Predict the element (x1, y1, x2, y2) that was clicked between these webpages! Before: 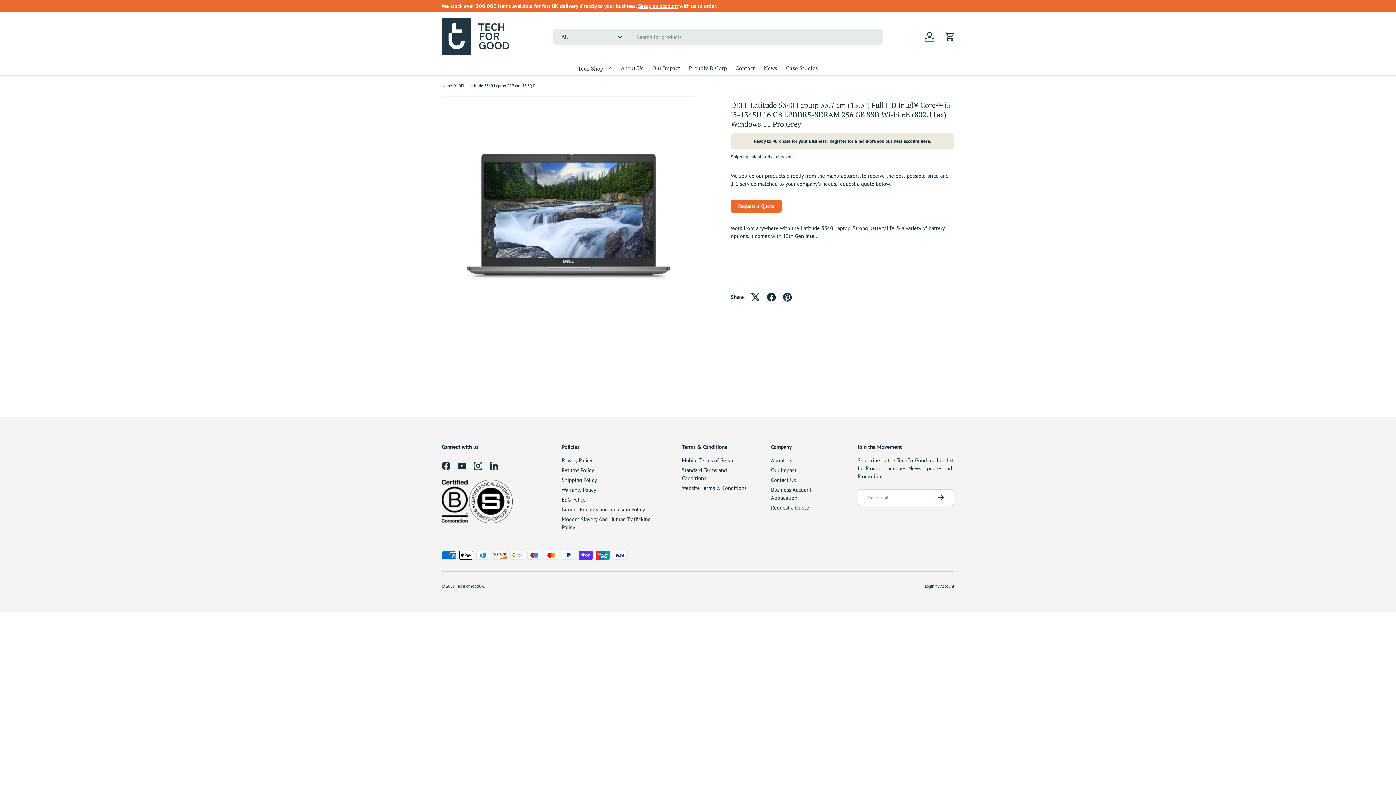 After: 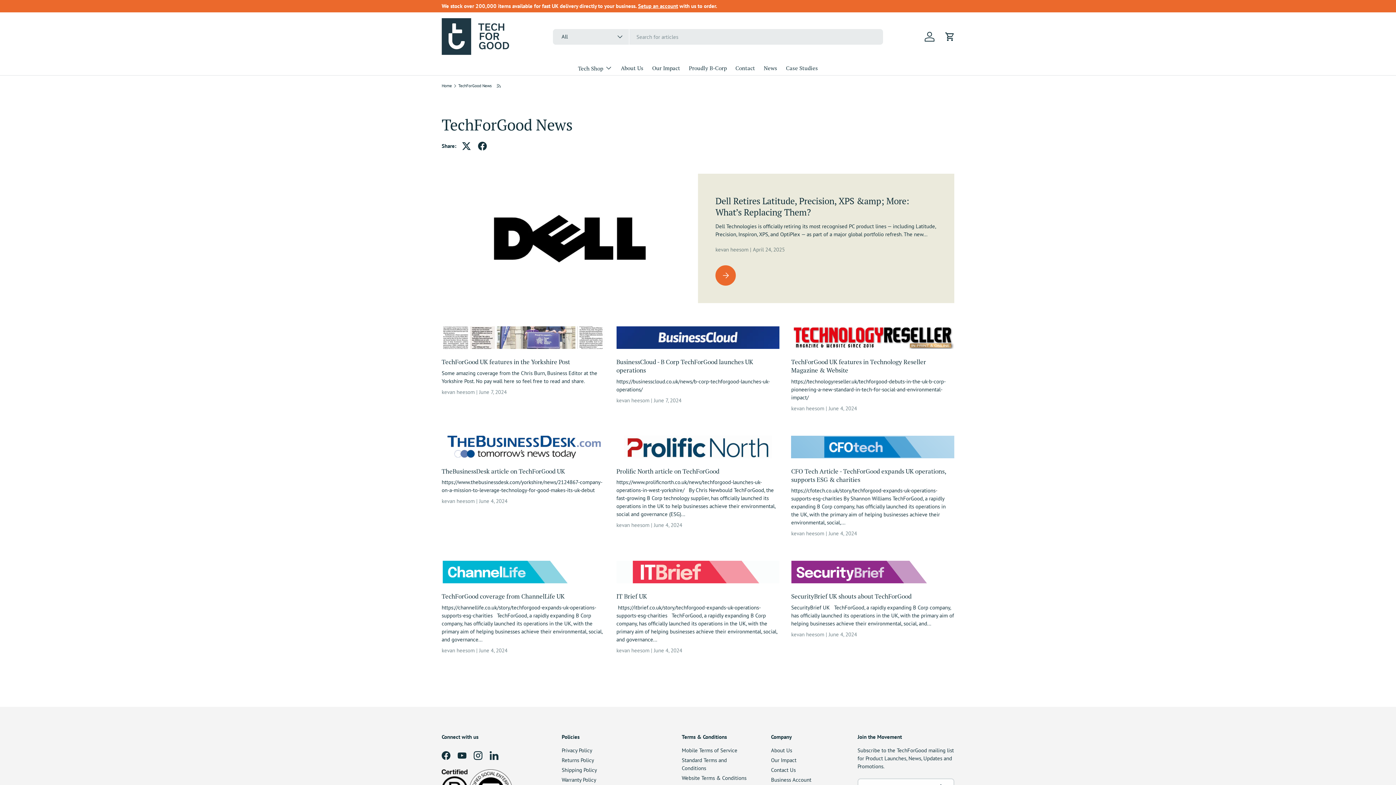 Action: label: News bbox: (764, 61, 777, 74)